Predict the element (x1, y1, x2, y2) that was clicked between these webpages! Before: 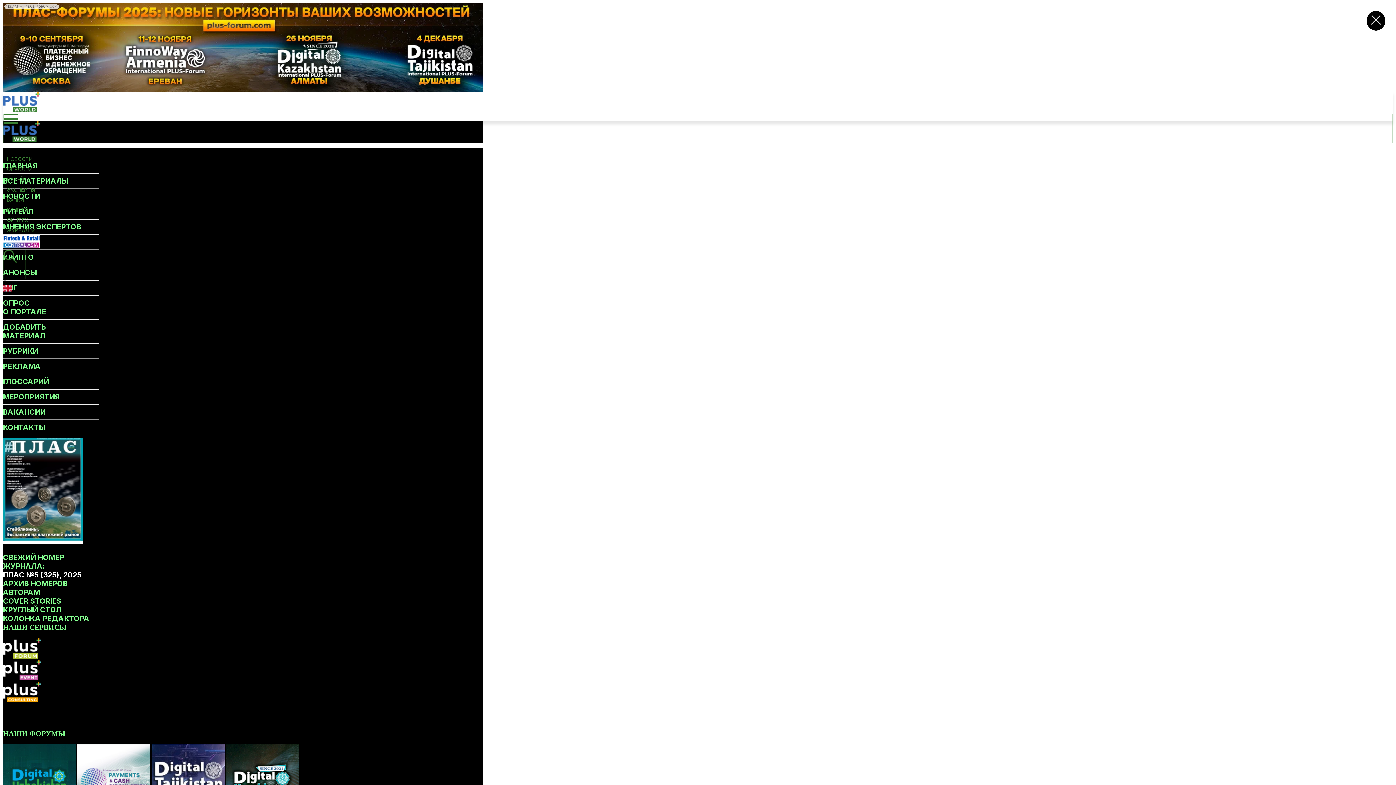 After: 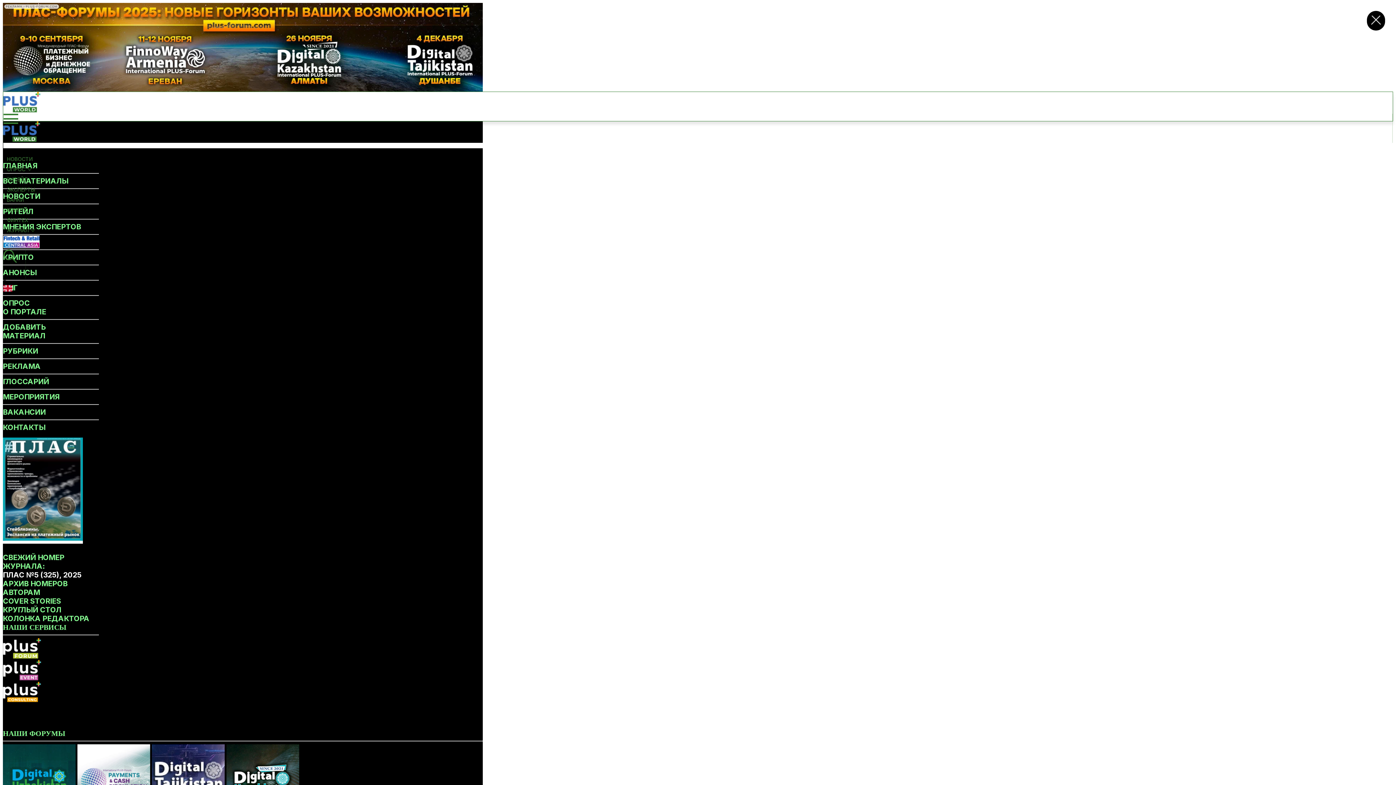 Action: bbox: (2, 307, 98, 316) label: О ПОРТАЛЕ